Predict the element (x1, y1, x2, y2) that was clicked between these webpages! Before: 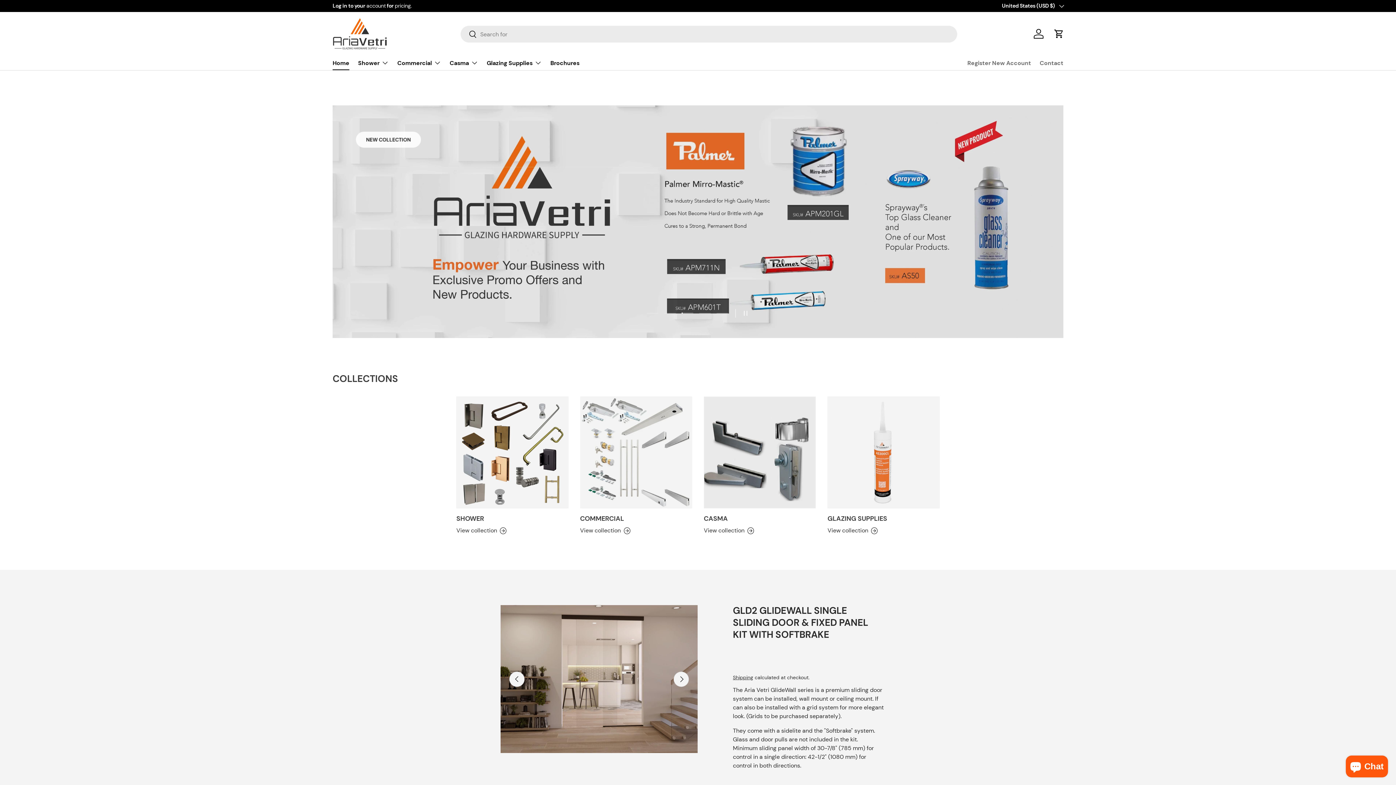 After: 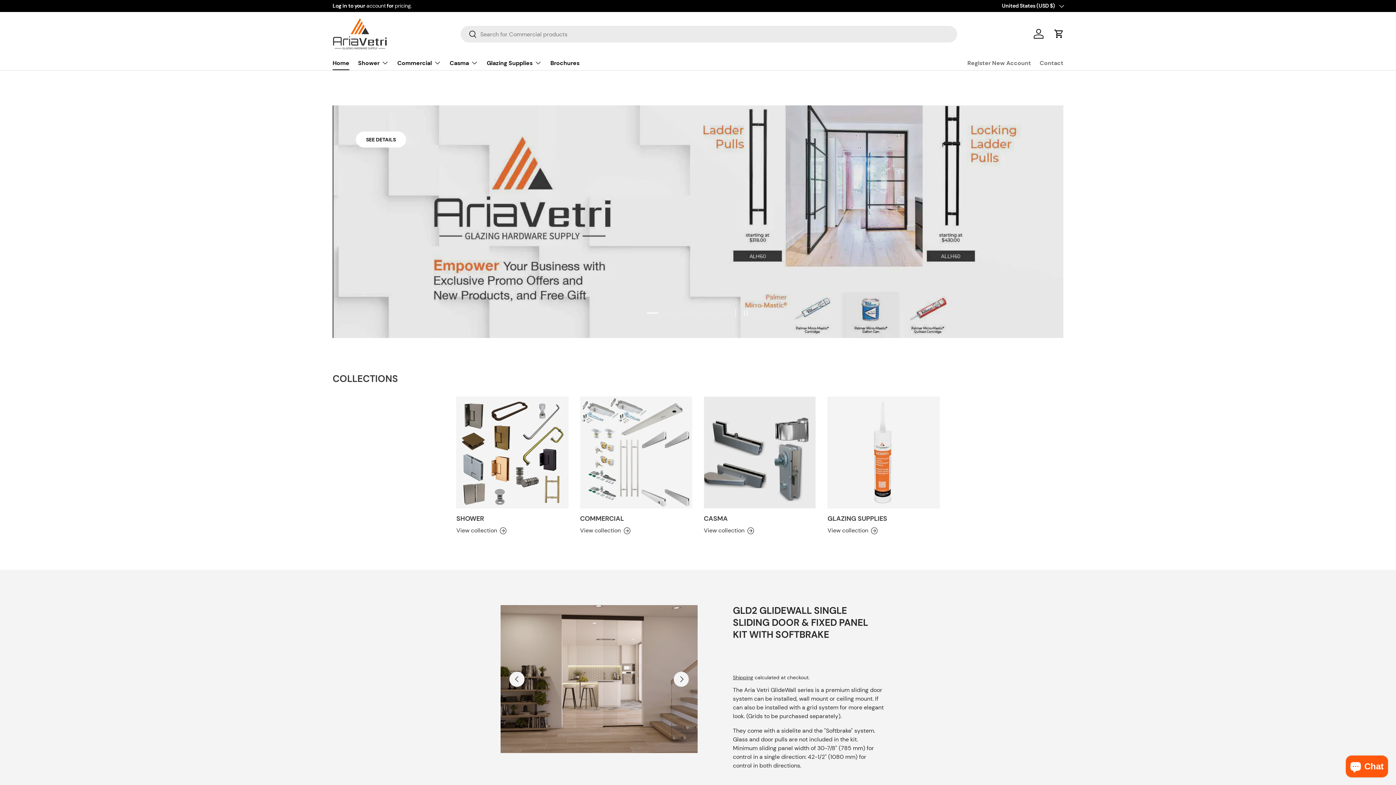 Action: bbox: (644, 307, 660, 318) label: Load slide 1 of 5